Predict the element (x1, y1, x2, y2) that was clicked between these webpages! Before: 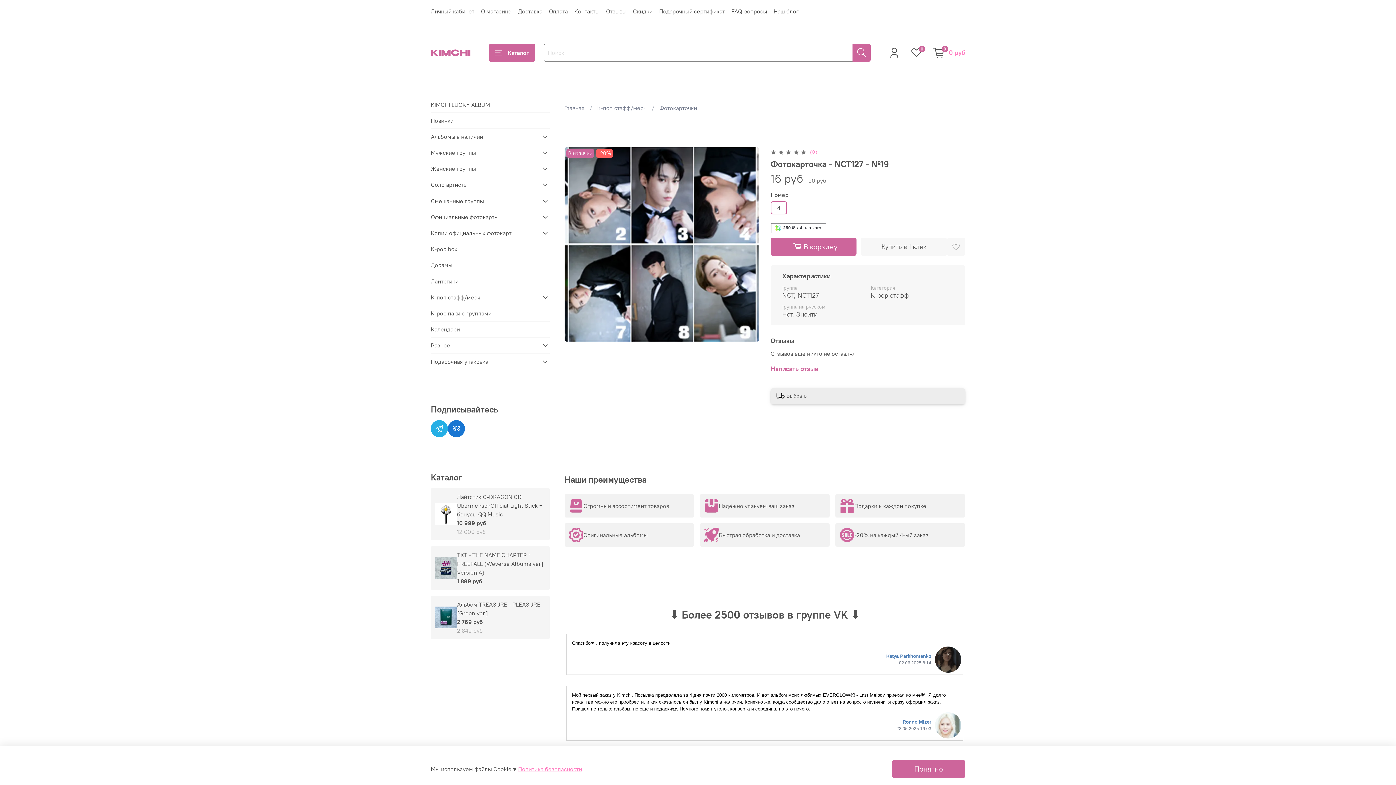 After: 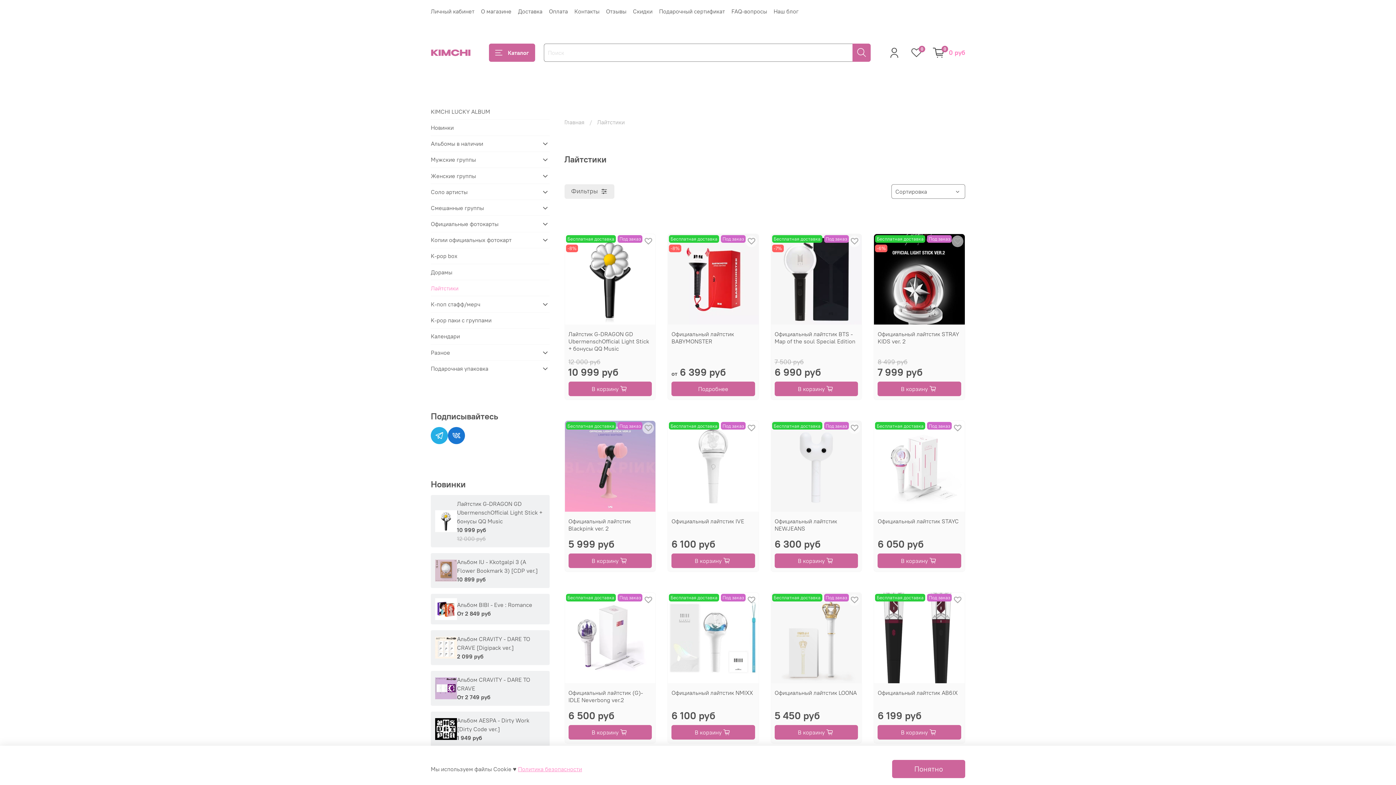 Action: bbox: (430, 273, 549, 289) label: Лайтстики